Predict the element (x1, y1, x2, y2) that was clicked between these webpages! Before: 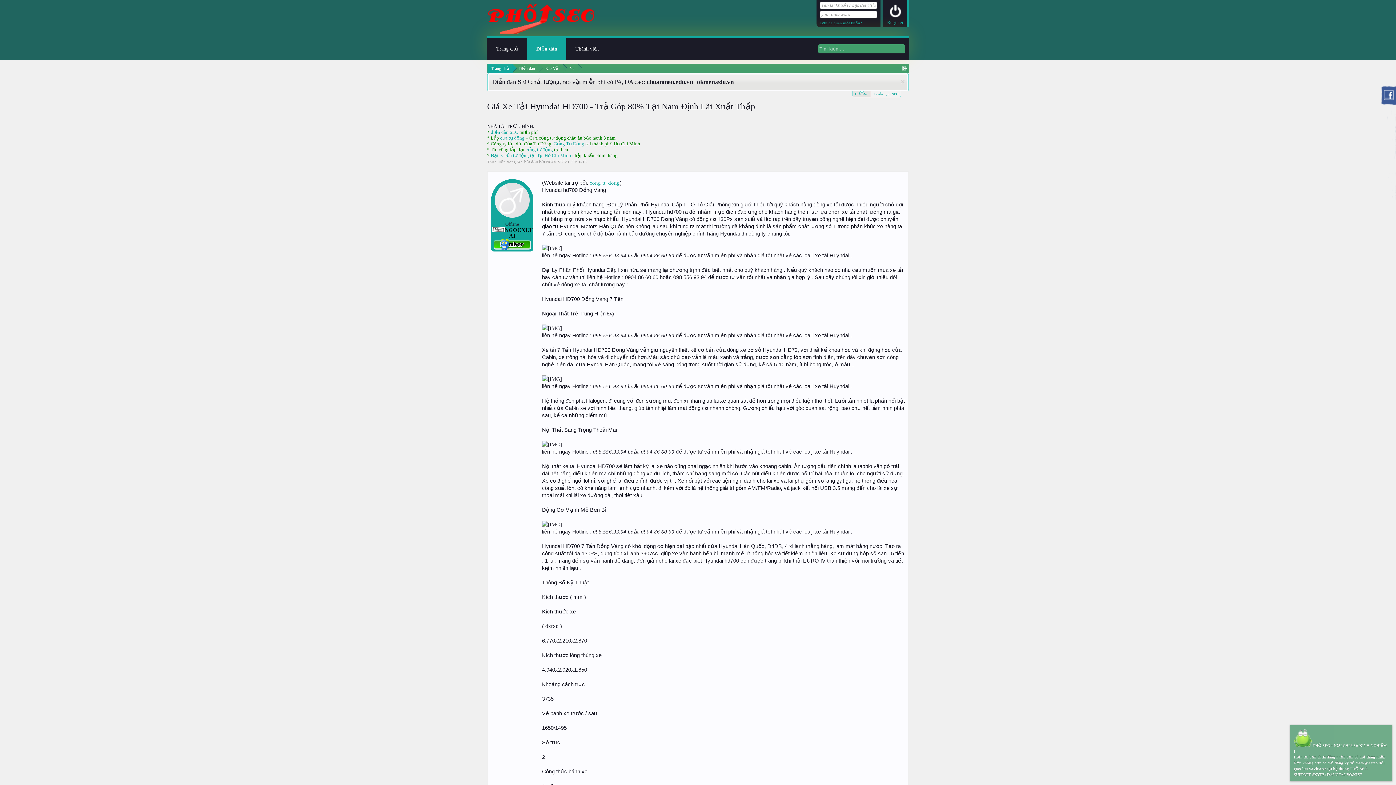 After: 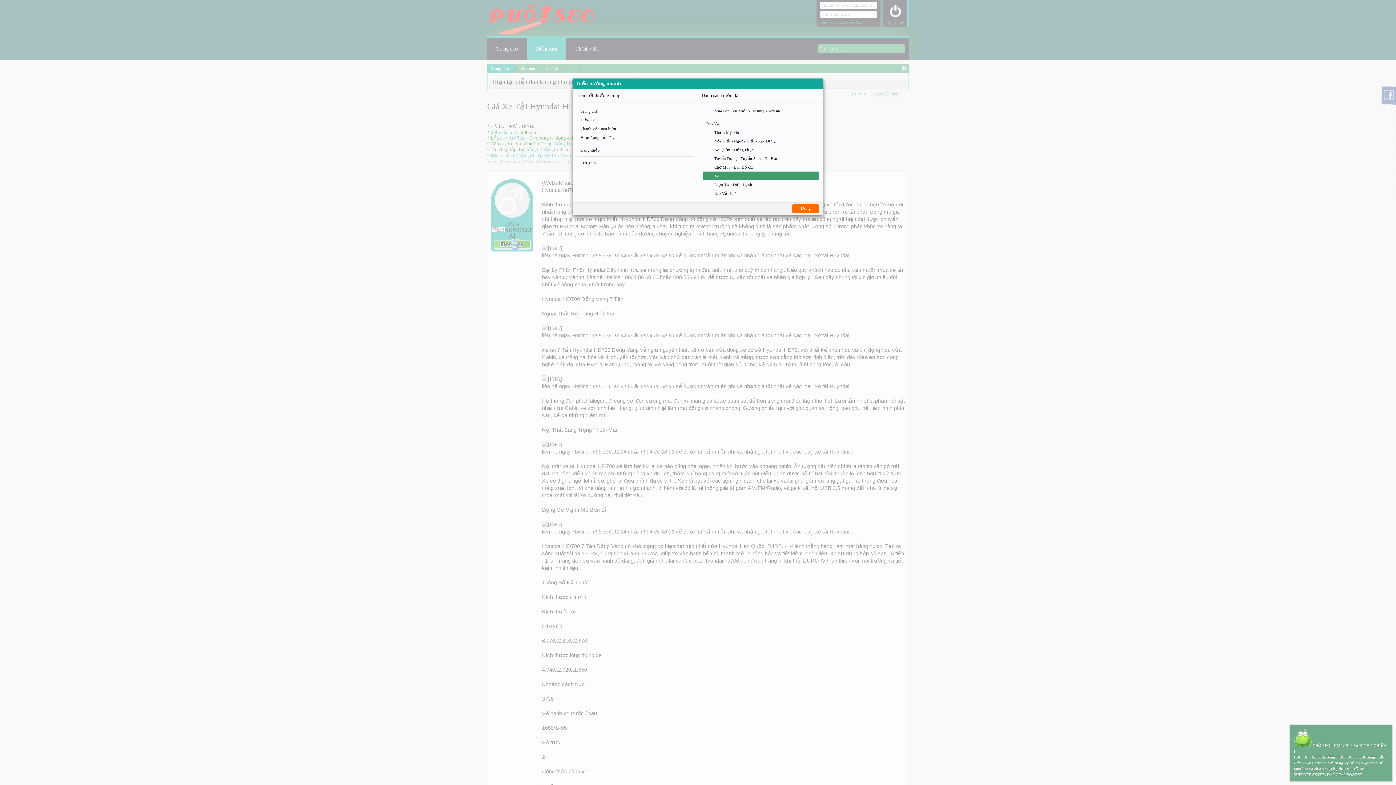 Action: bbox: (902, 65, 906, 70)